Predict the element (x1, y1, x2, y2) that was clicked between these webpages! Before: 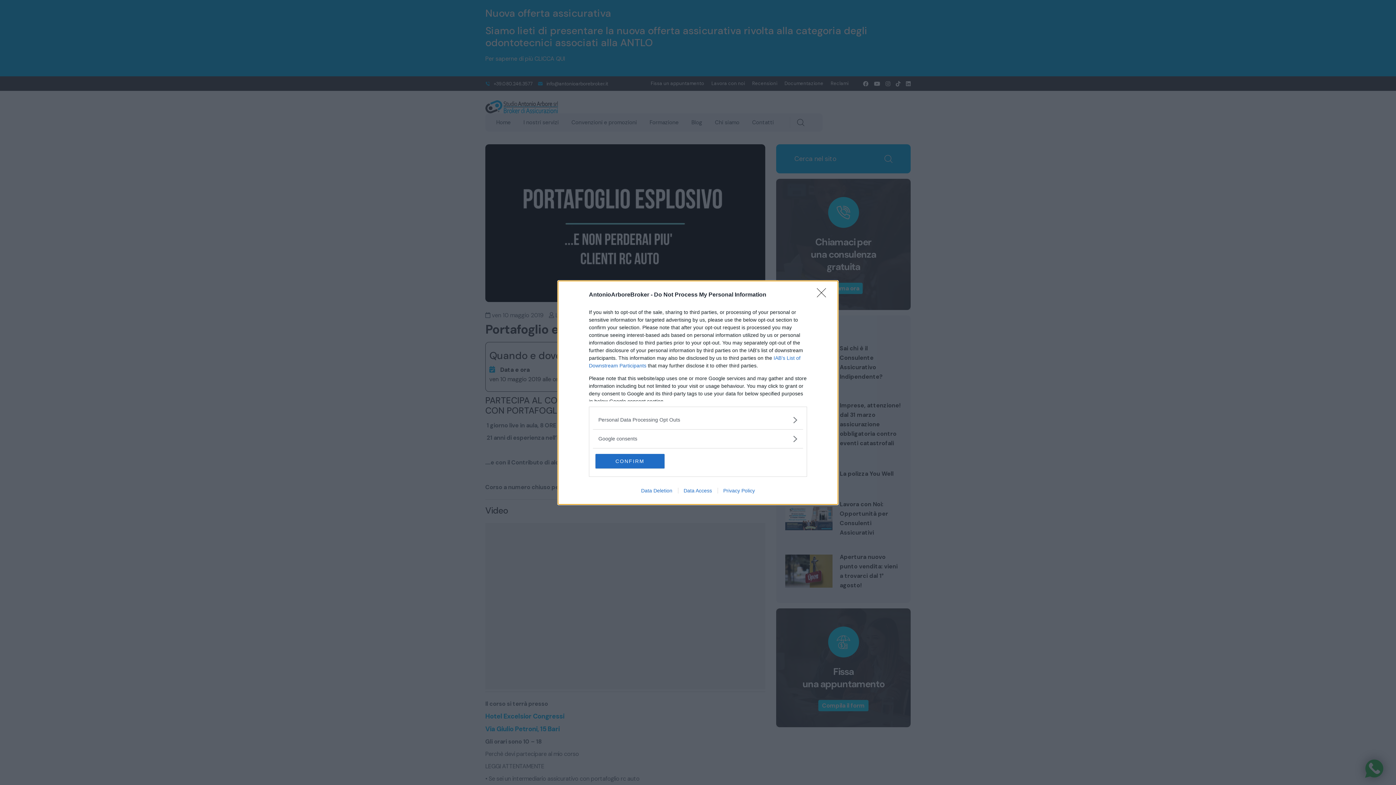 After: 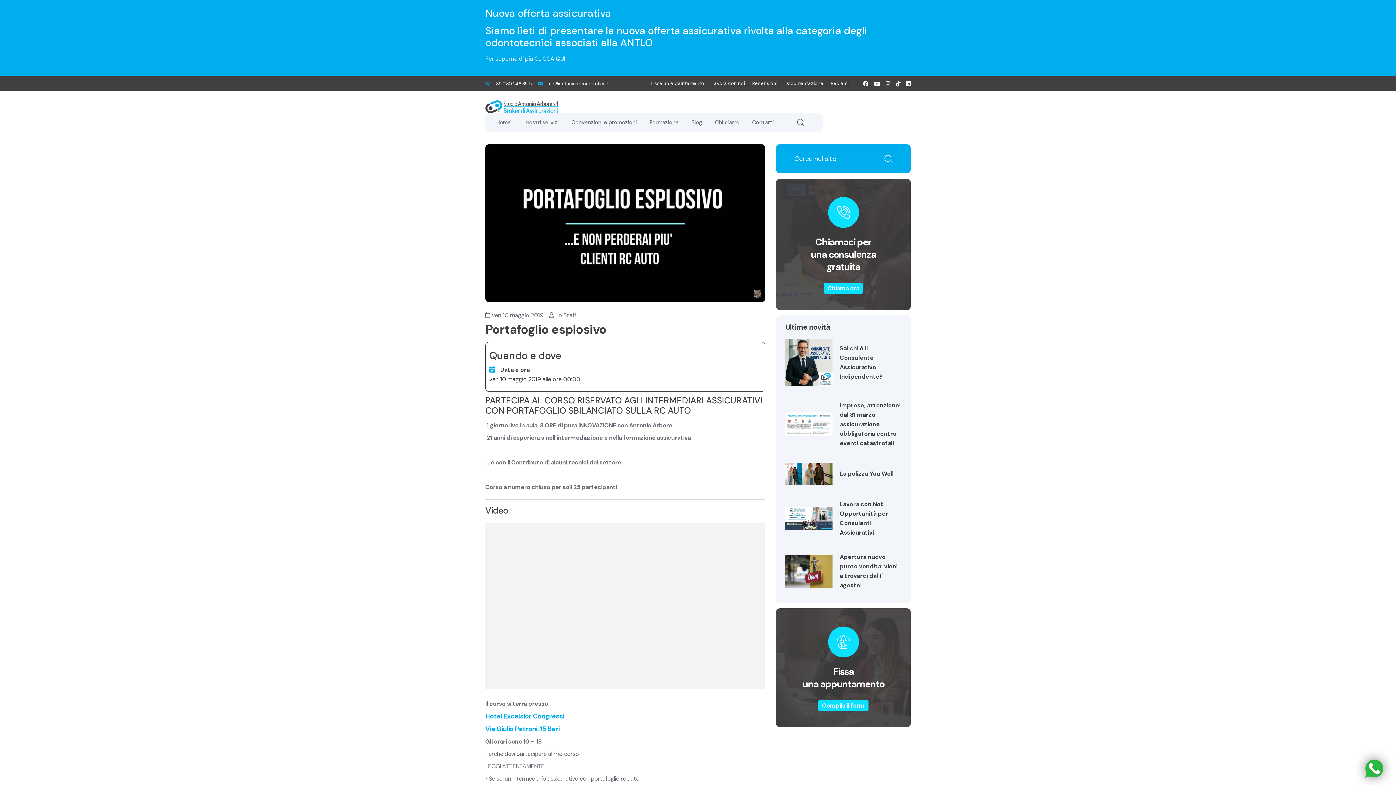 Action: label: Close bbox: (817, 288, 830, 302)